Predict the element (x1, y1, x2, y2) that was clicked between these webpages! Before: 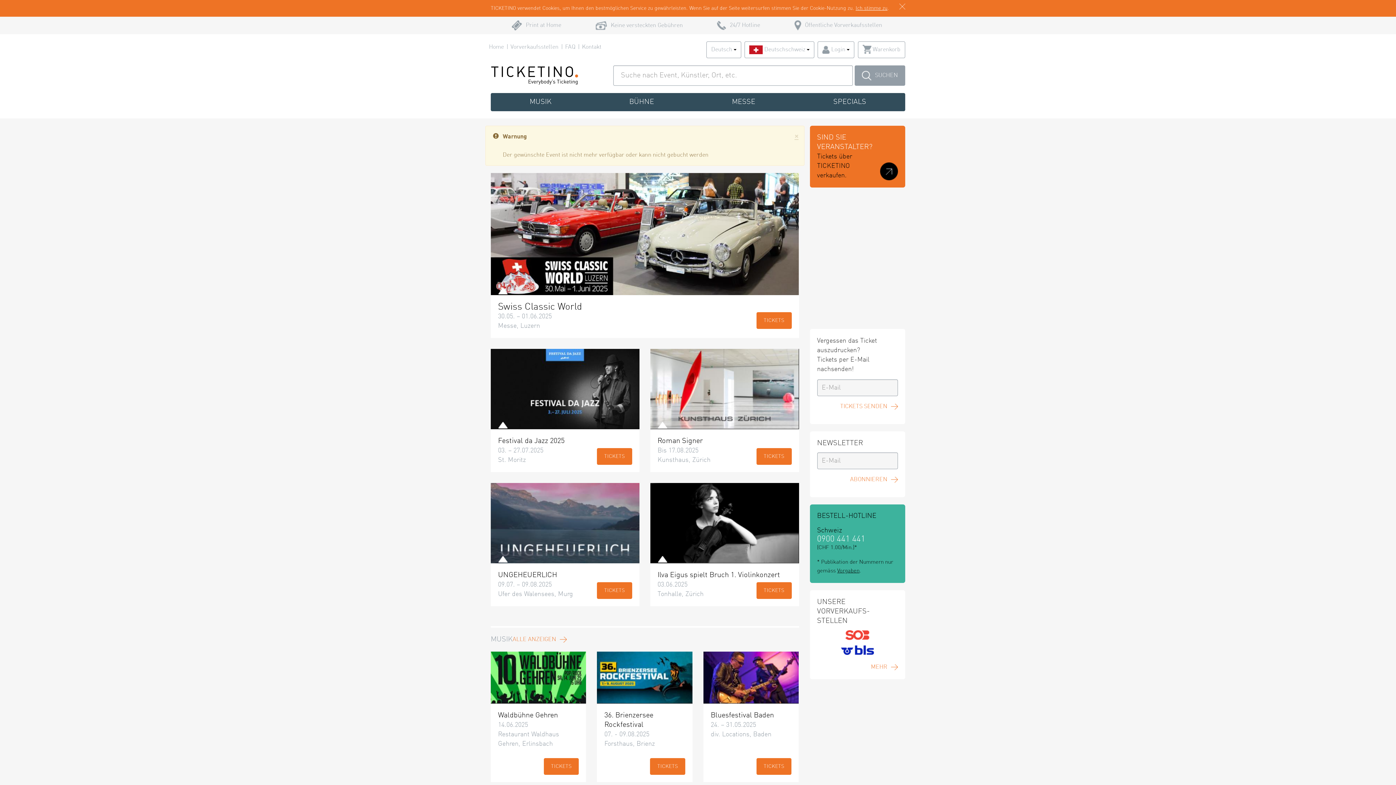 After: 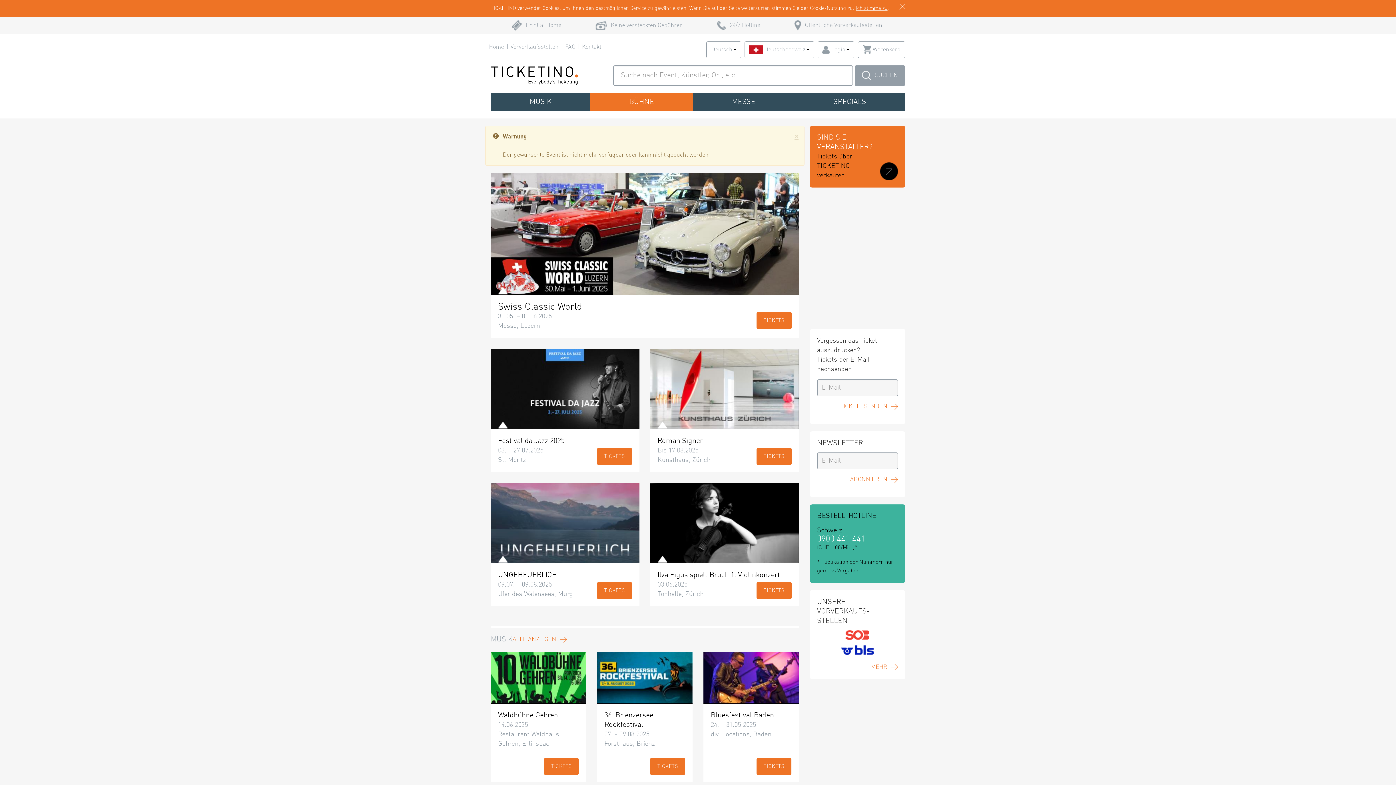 Action: label: BÜHNE bbox: (590, 93, 693, 111)